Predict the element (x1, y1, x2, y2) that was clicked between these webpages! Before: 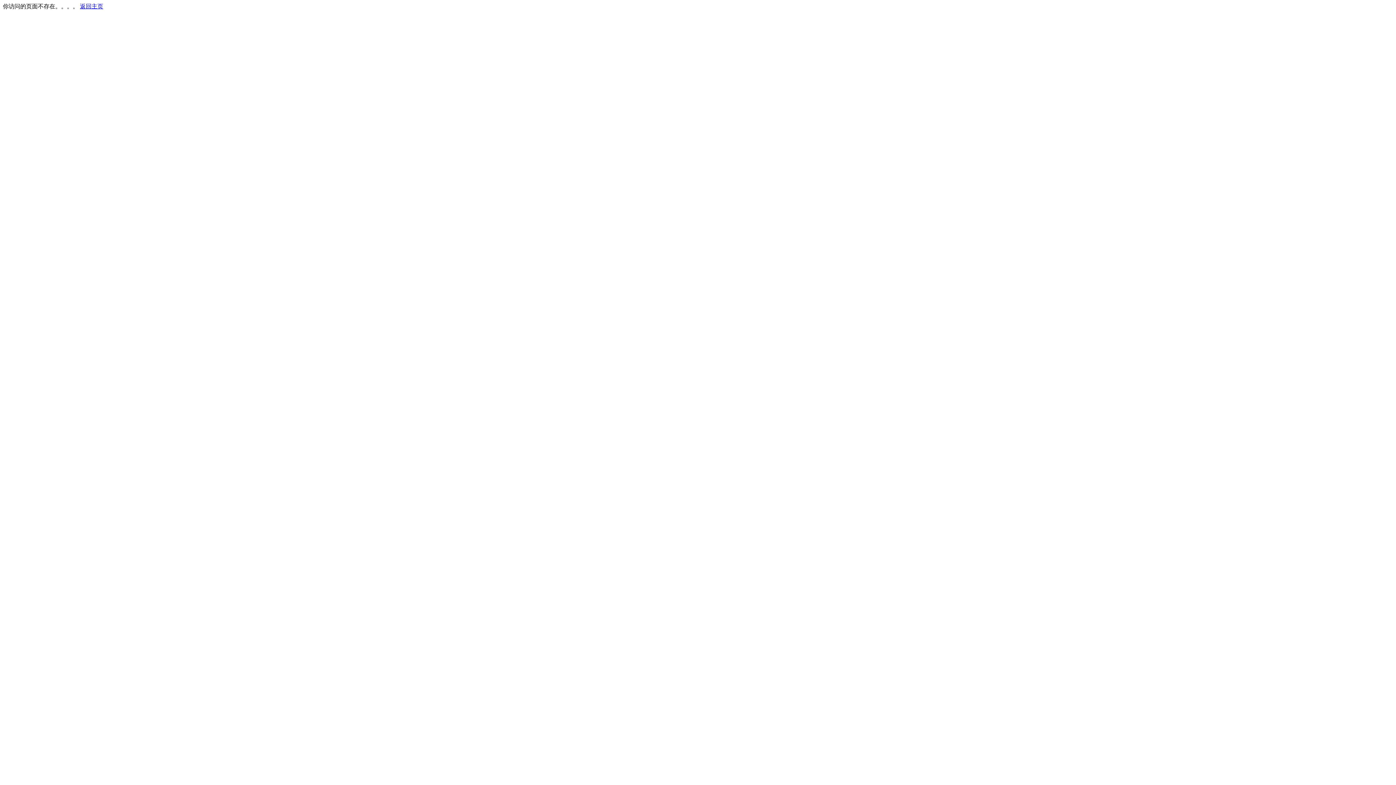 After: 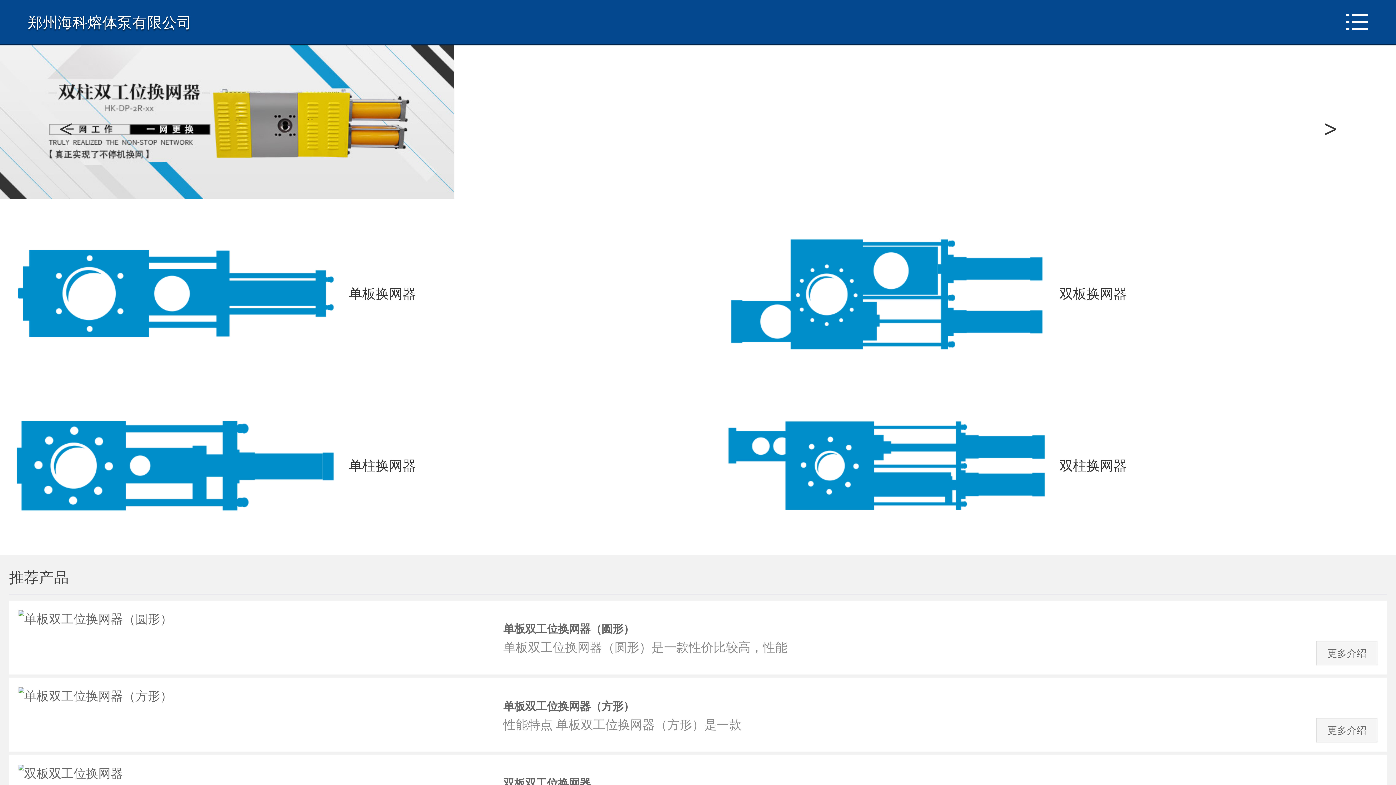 Action: label: 返回主页 bbox: (80, 3, 103, 9)